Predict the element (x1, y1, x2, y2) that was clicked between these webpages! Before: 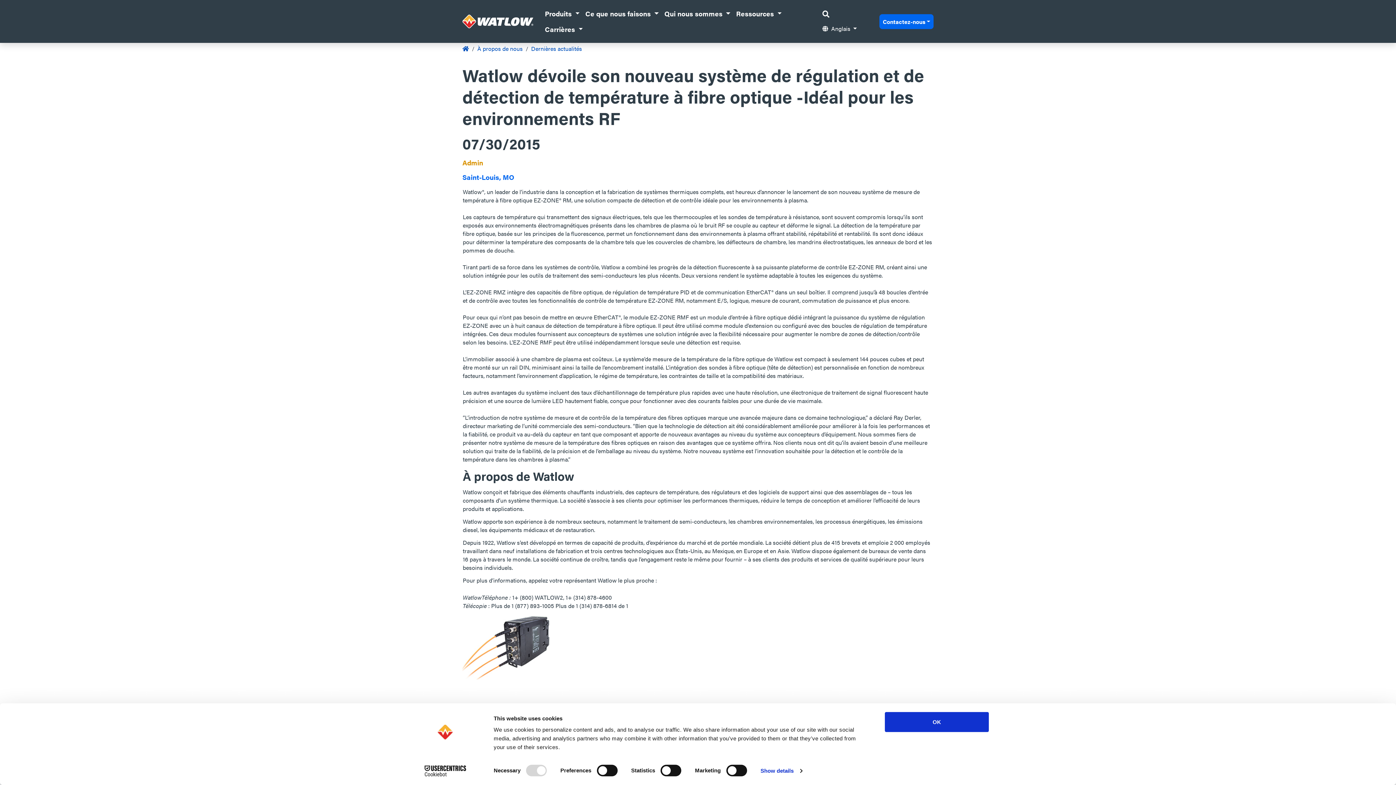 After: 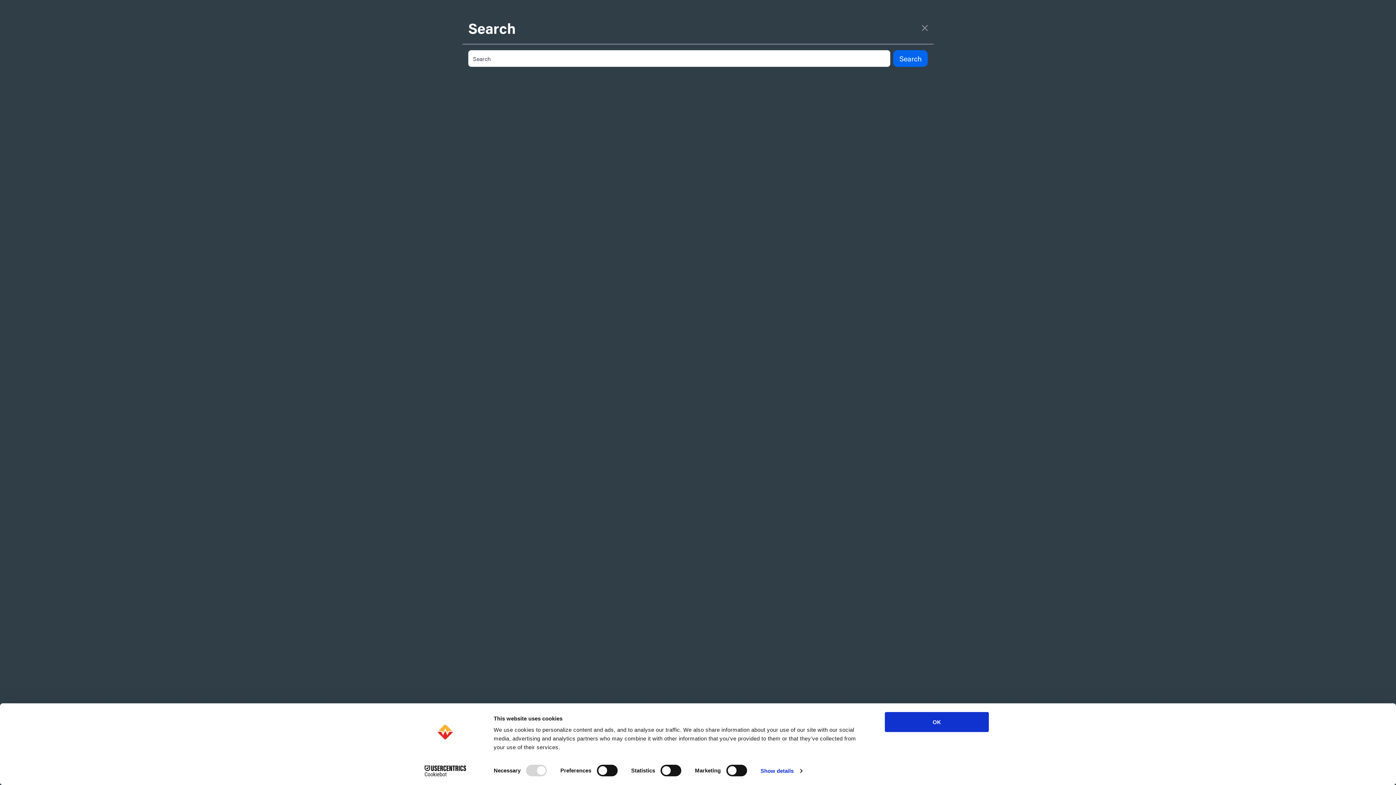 Action: bbox: (819, 7, 832, 21)